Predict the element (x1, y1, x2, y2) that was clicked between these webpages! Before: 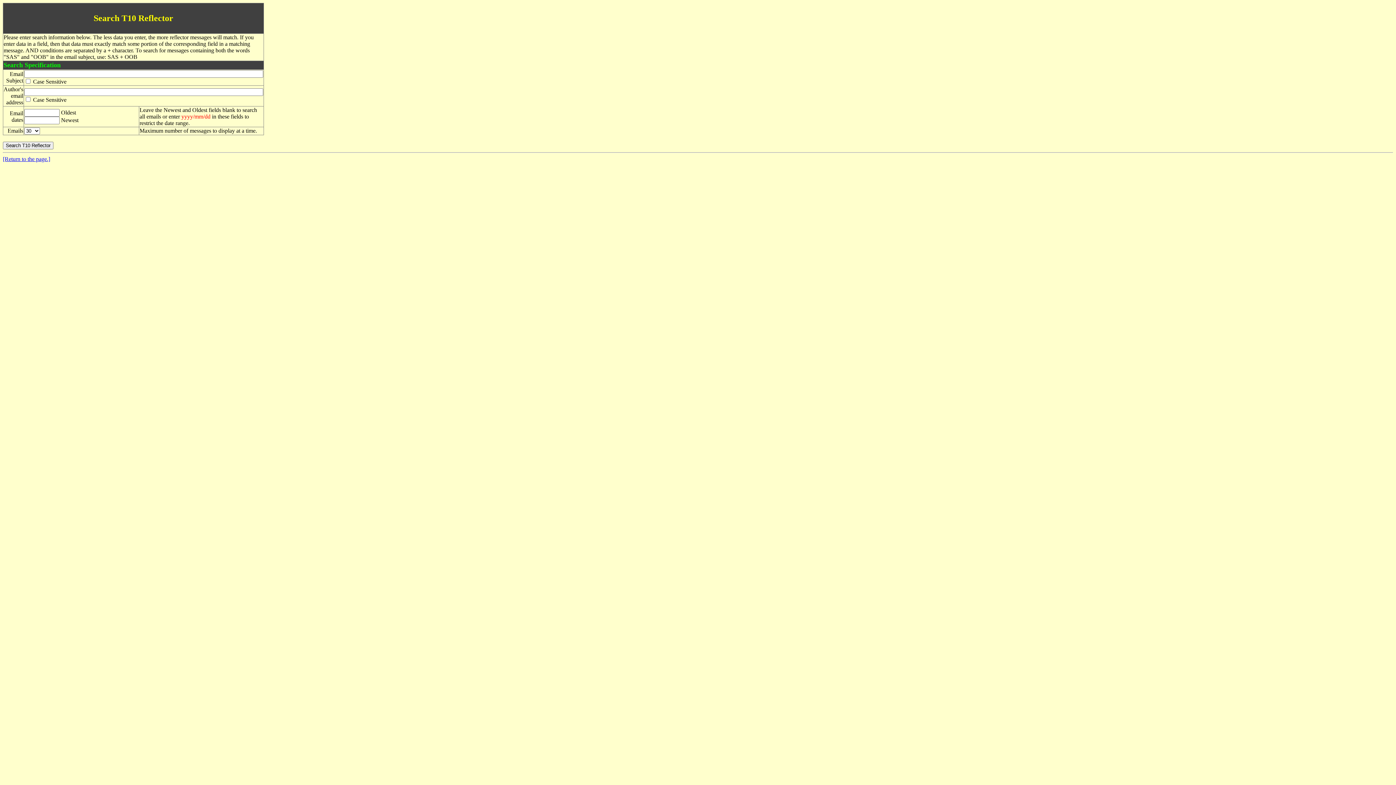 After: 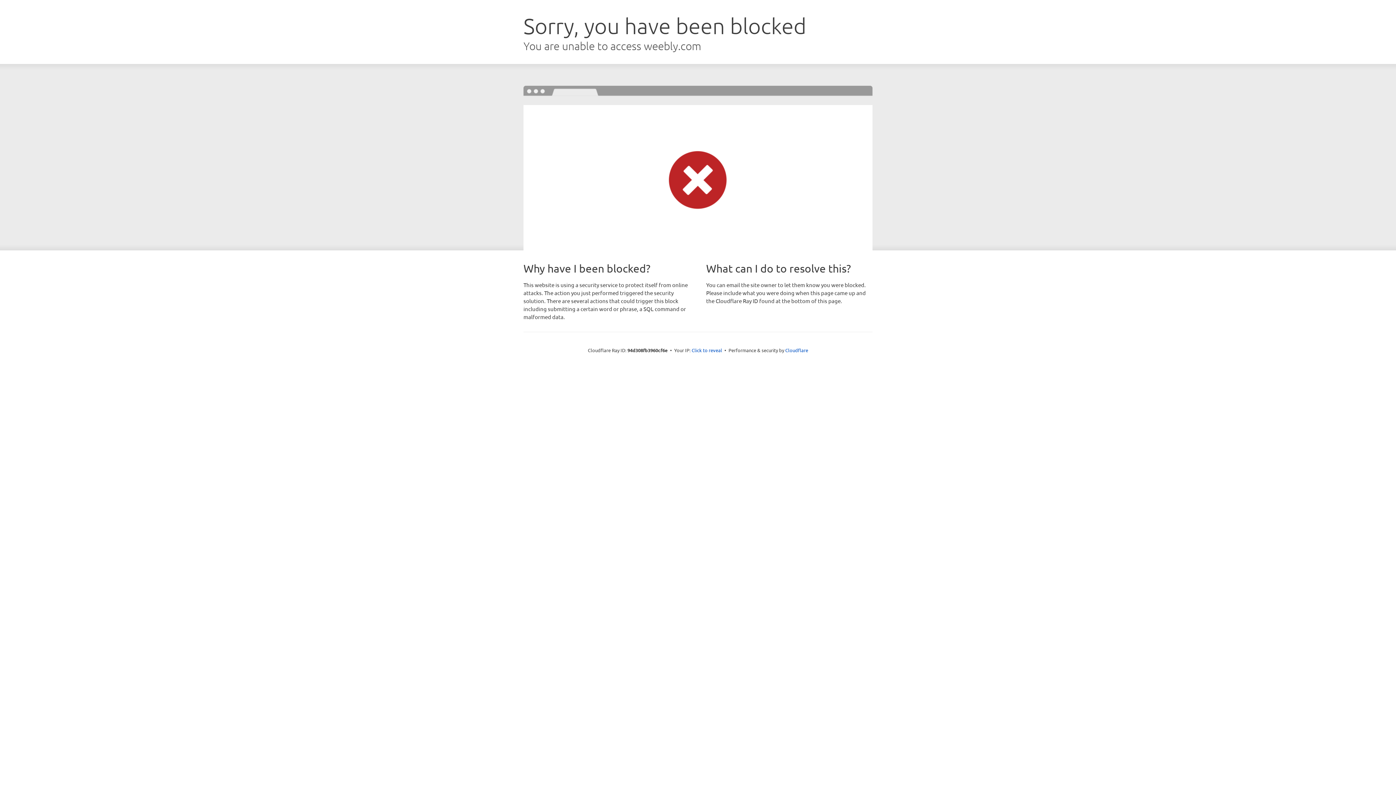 Action: label: [Return to the page.] bbox: (2, 156, 50, 162)